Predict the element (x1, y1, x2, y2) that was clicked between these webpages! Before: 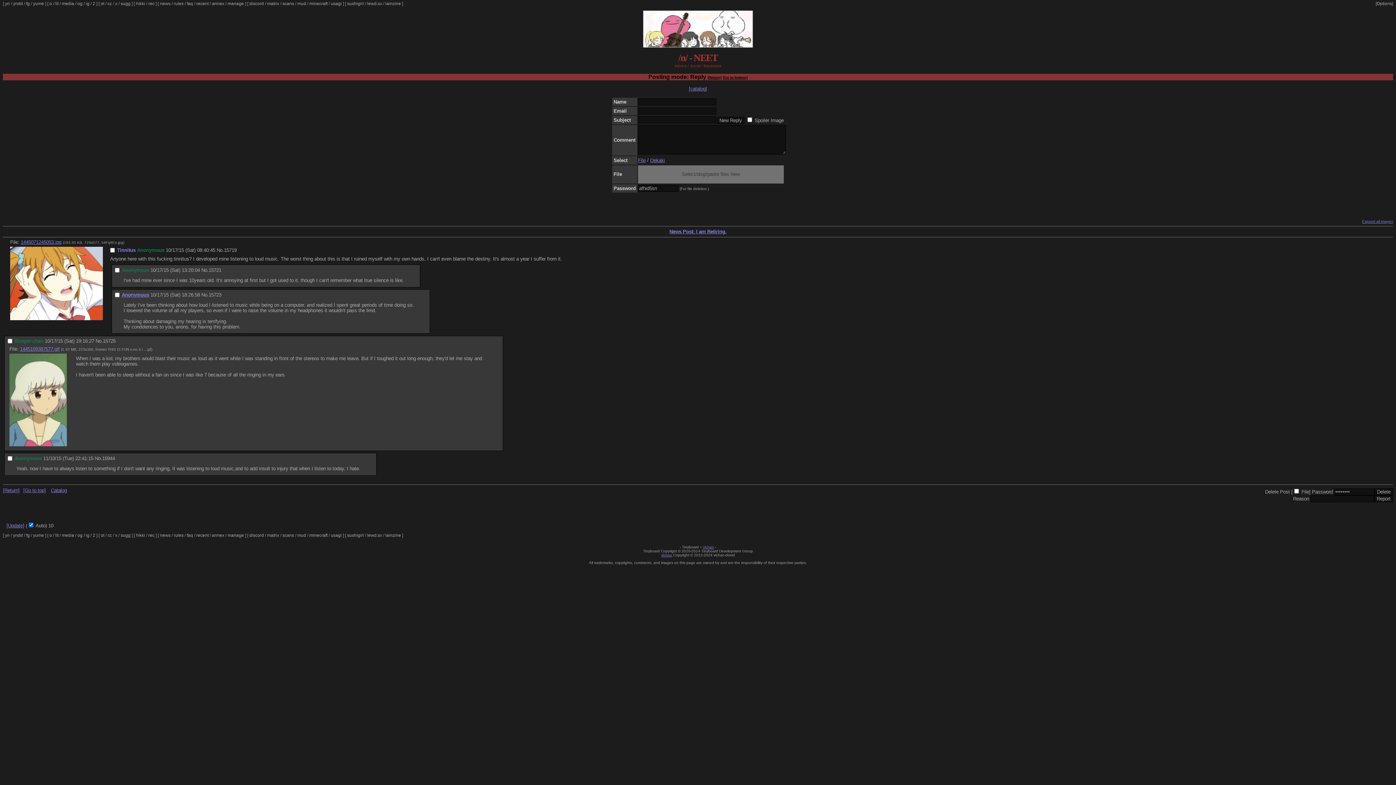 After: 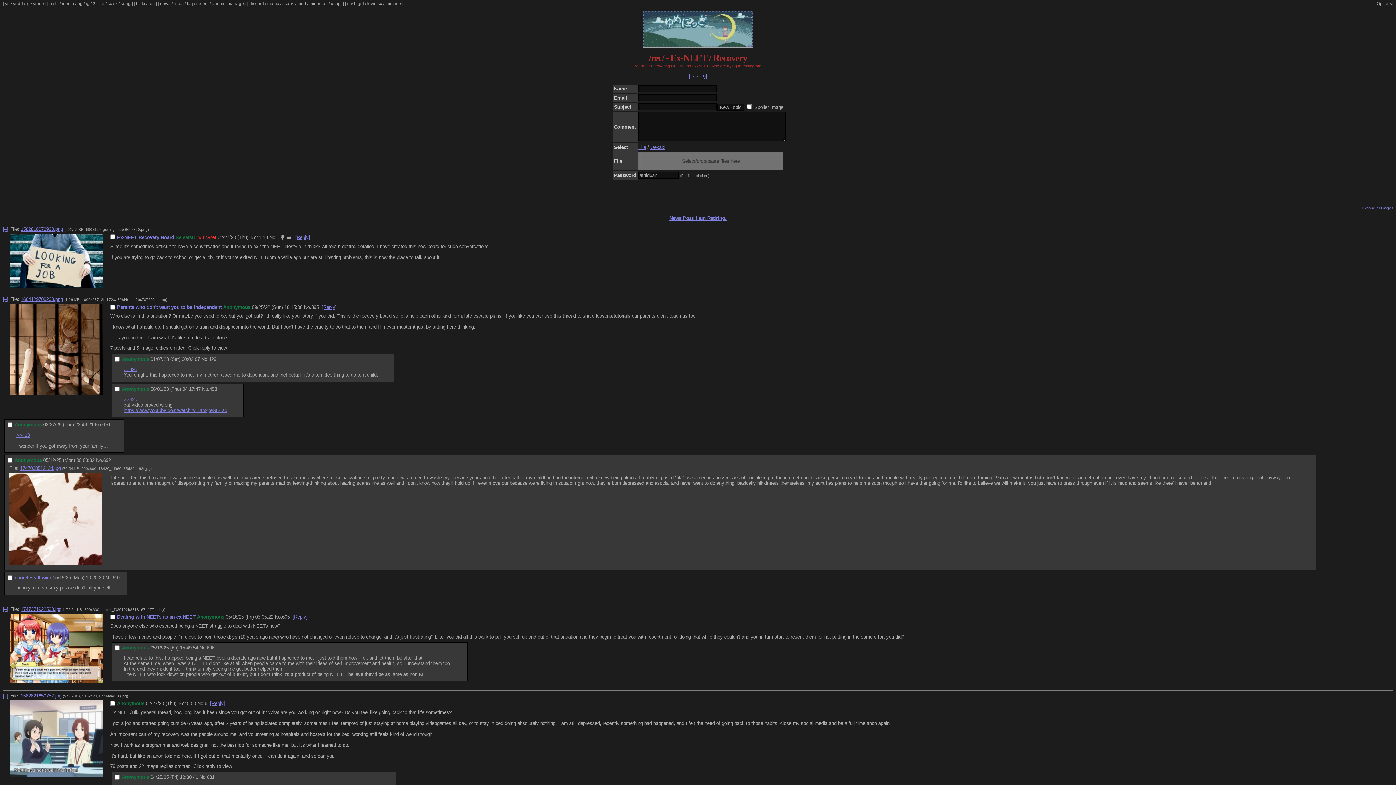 Action: bbox: (148, 533, 154, 538) label: rec